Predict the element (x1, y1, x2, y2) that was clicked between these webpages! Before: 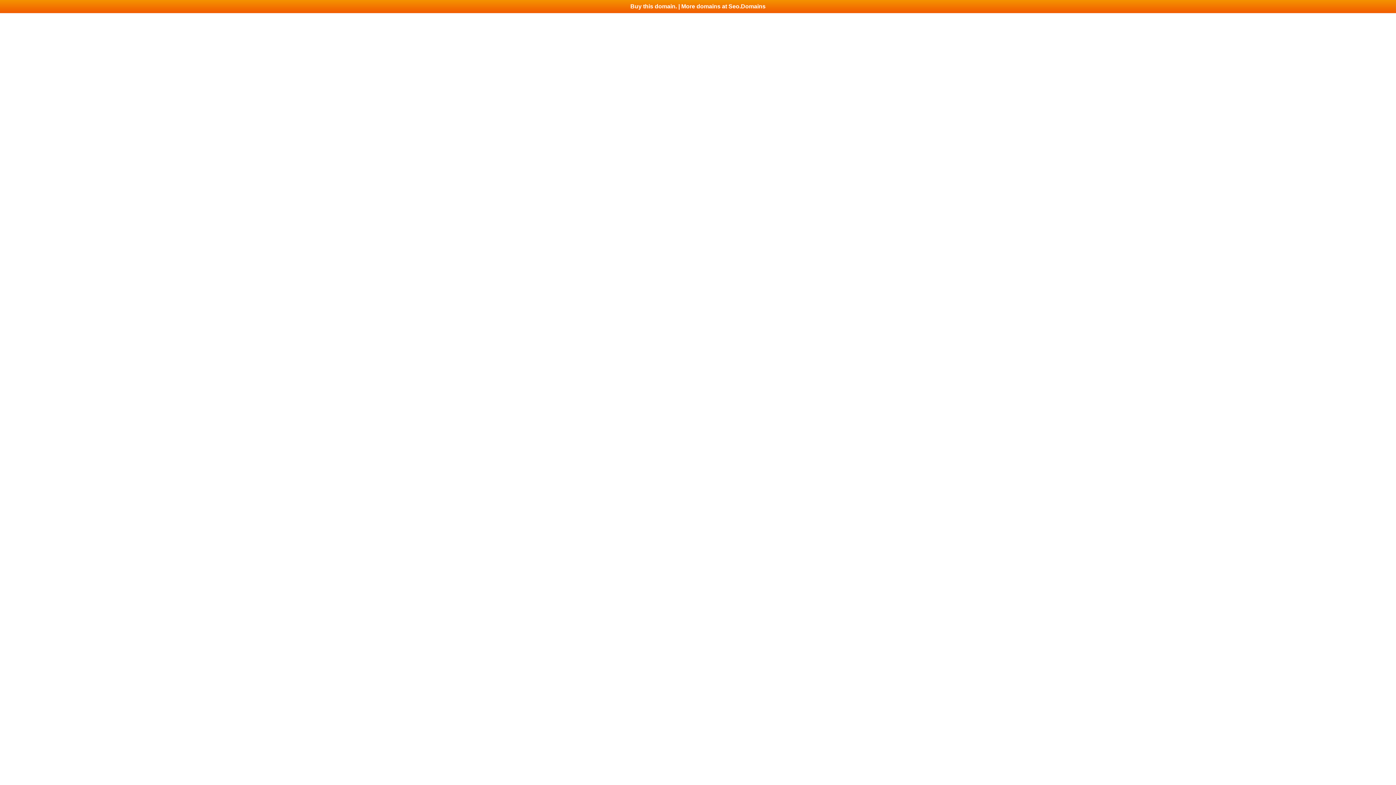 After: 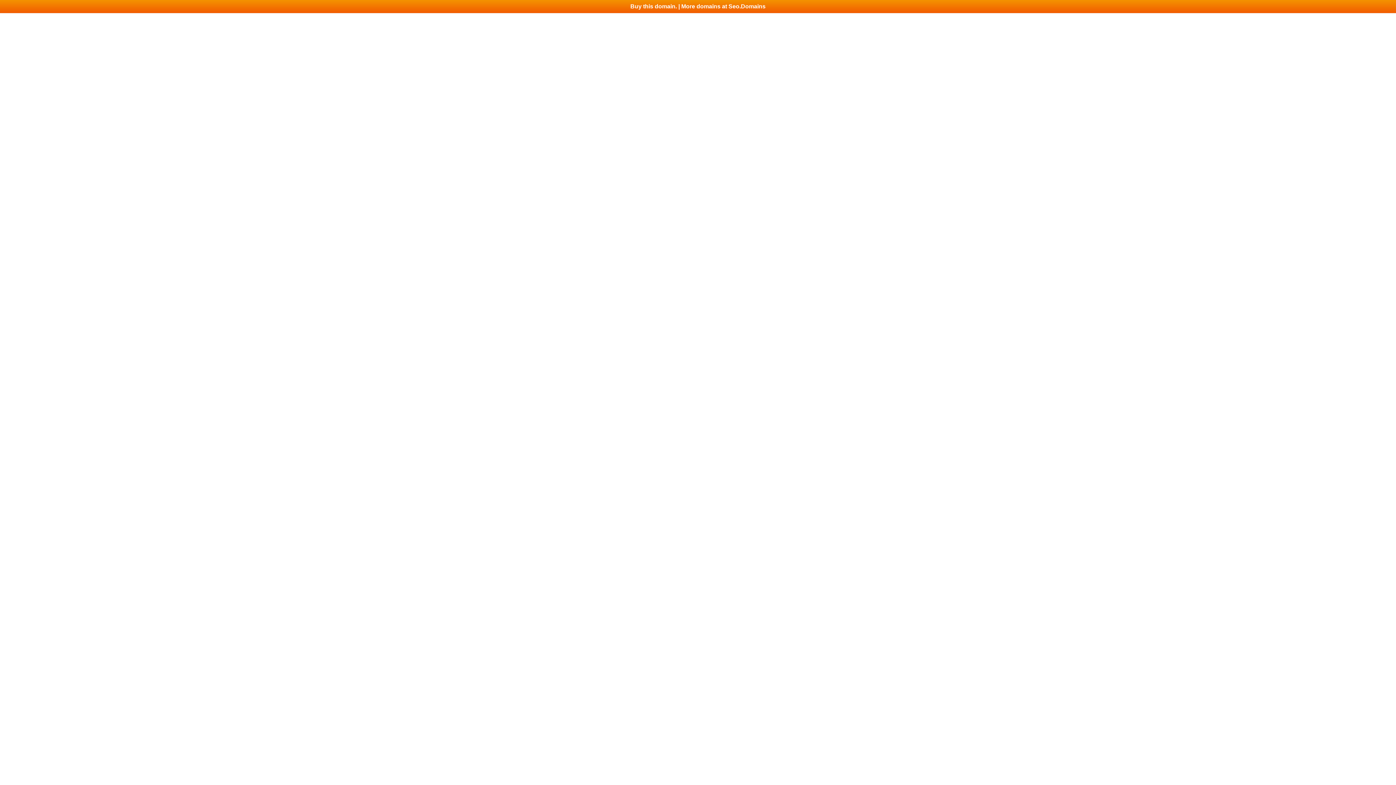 Action: label: Buy this domain. | More domains at Seo.Domains bbox: (0, 0, 1396, 13)